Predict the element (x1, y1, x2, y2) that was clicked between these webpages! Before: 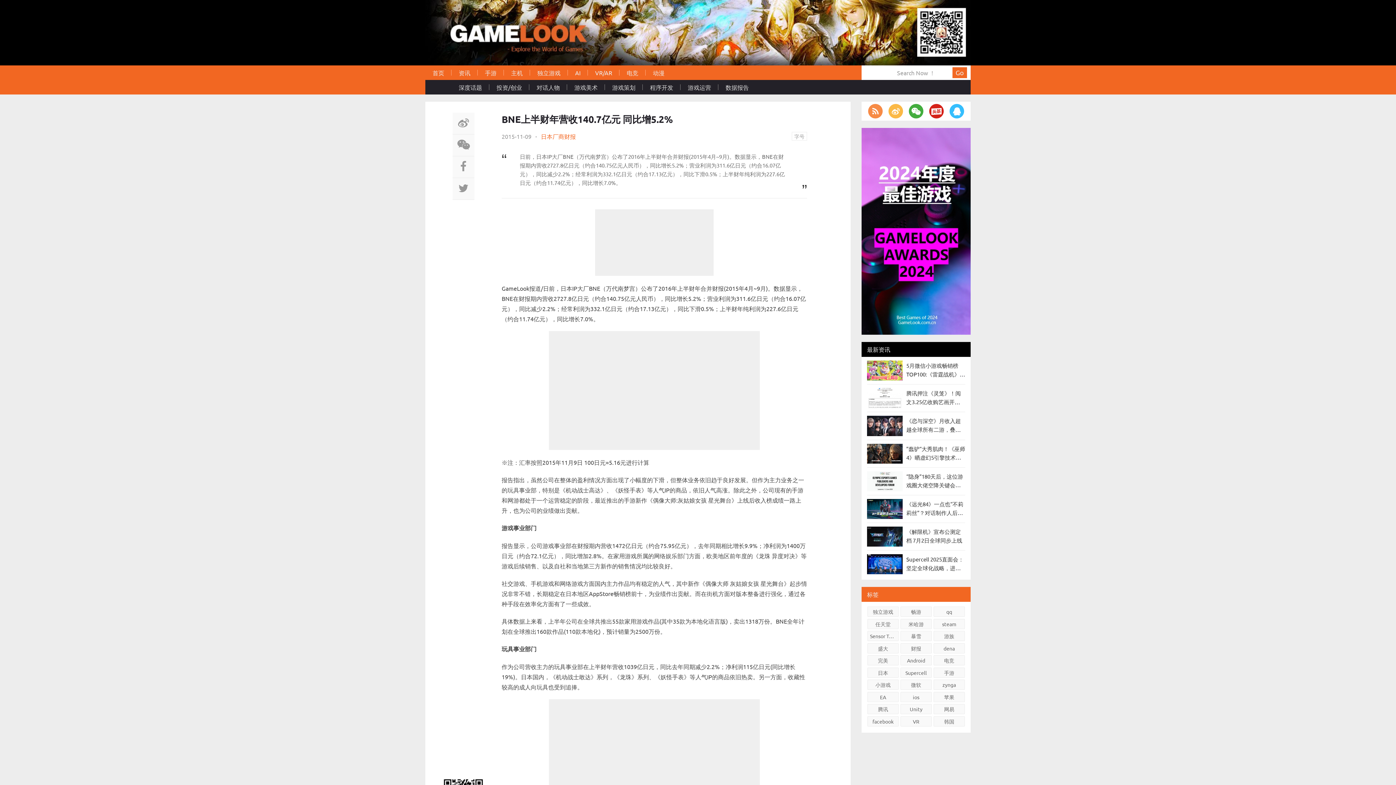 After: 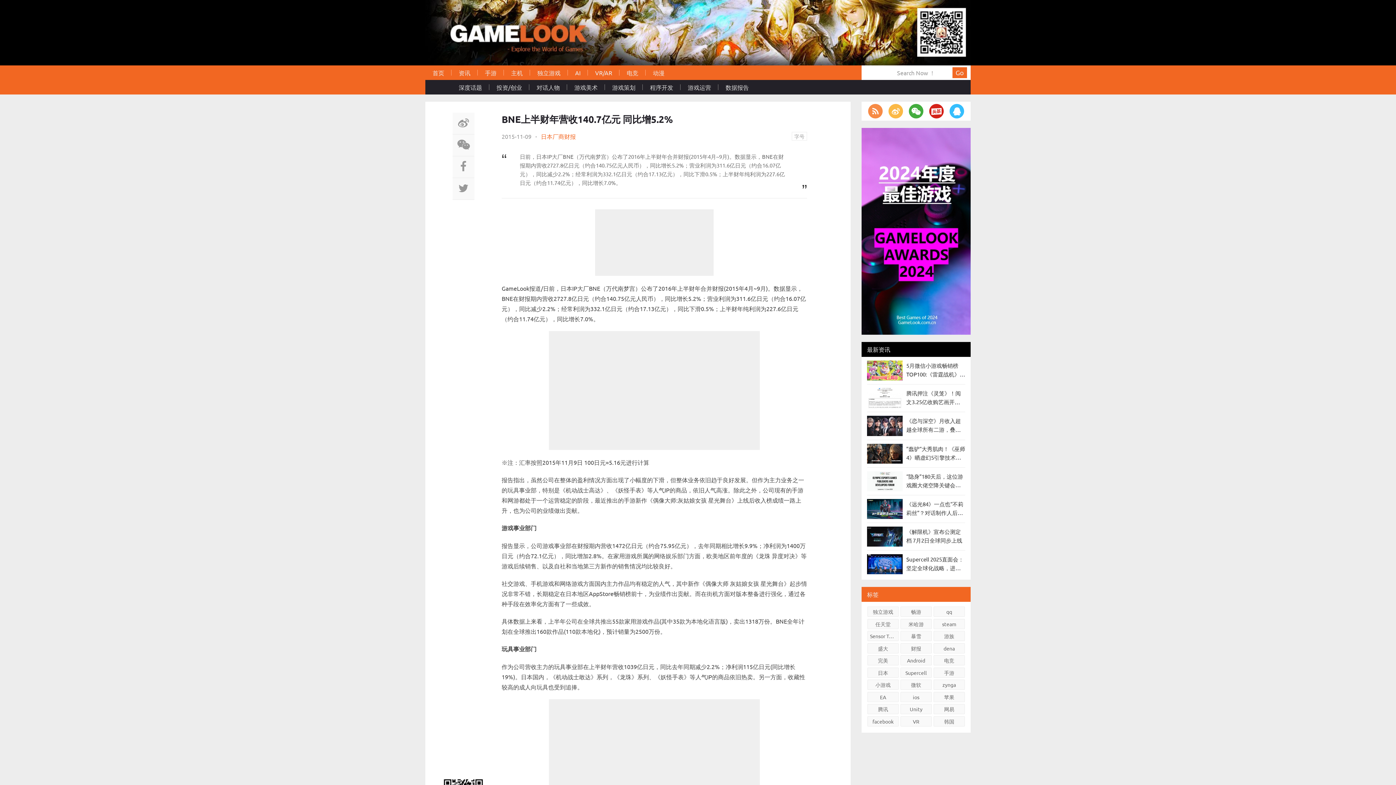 Action: bbox: (867, 417, 902, 423)